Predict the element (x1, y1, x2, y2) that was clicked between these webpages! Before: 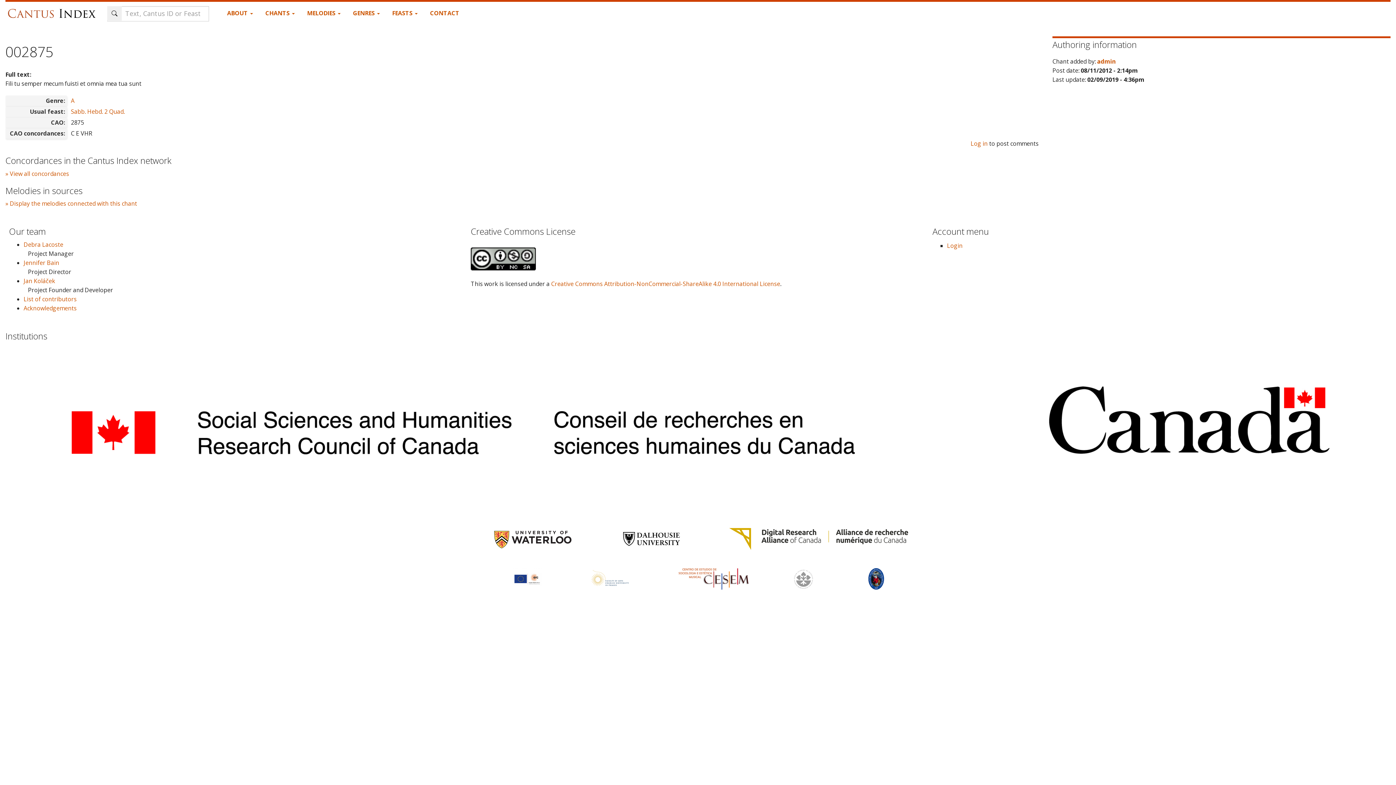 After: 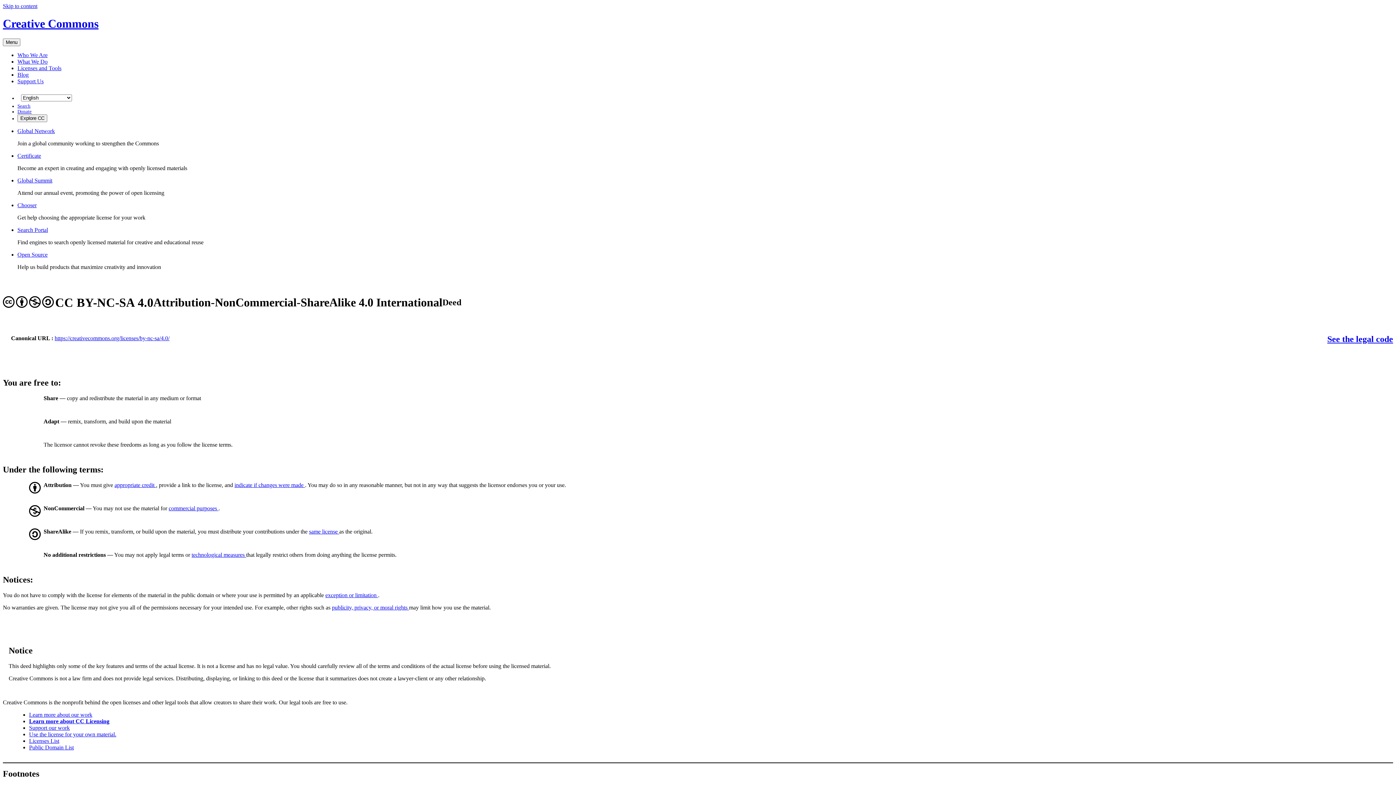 Action: bbox: (470, 254, 536, 262)